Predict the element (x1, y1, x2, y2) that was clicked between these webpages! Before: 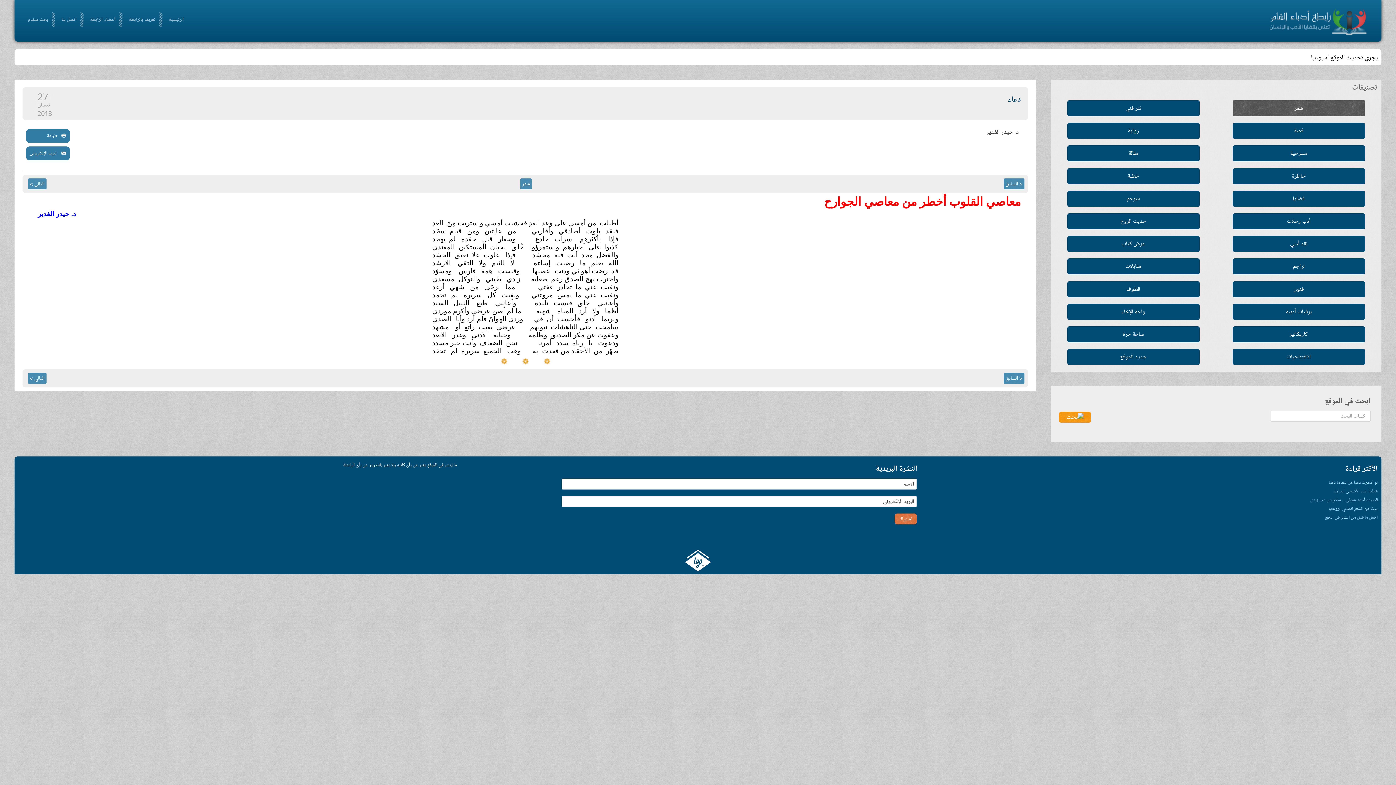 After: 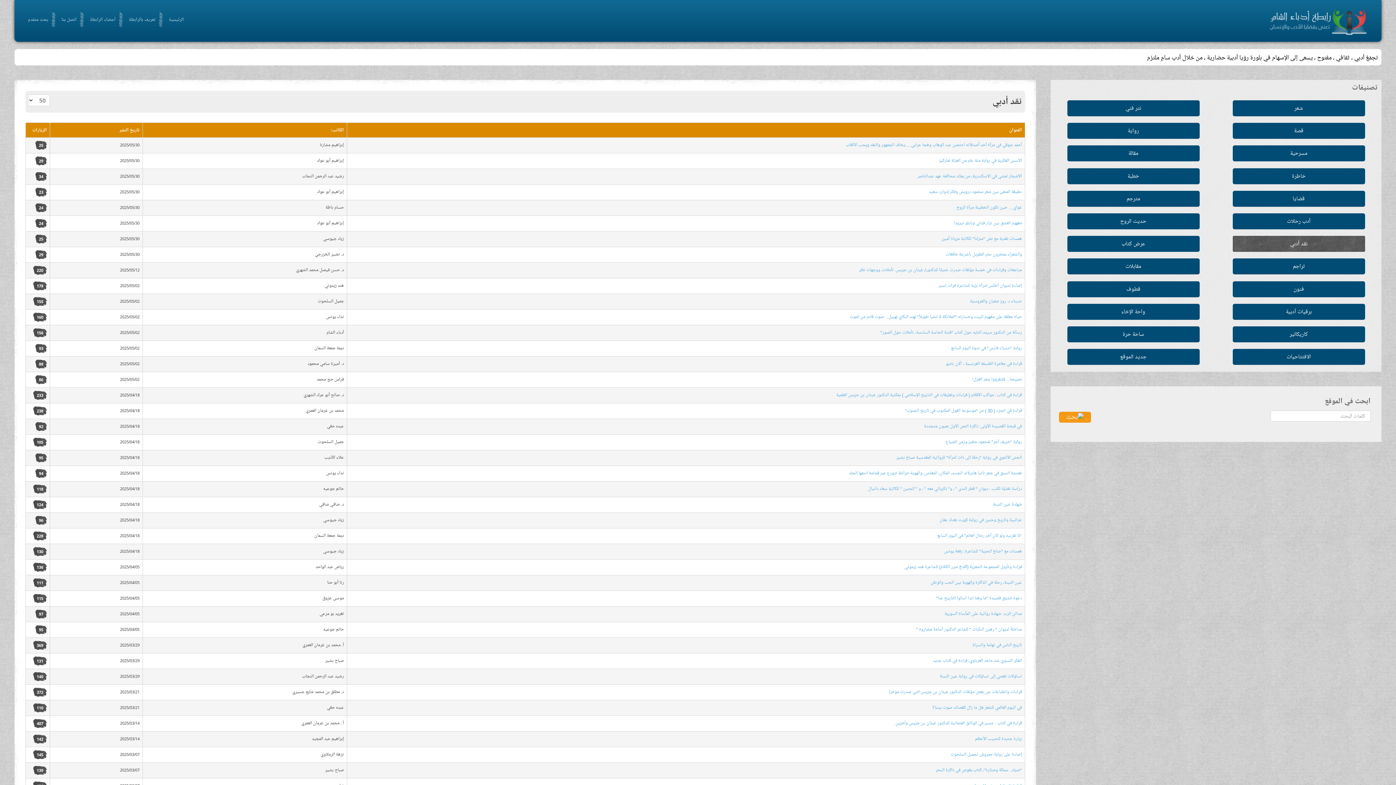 Action: bbox: (1232, 236, 1365, 252) label: نقد أدبي